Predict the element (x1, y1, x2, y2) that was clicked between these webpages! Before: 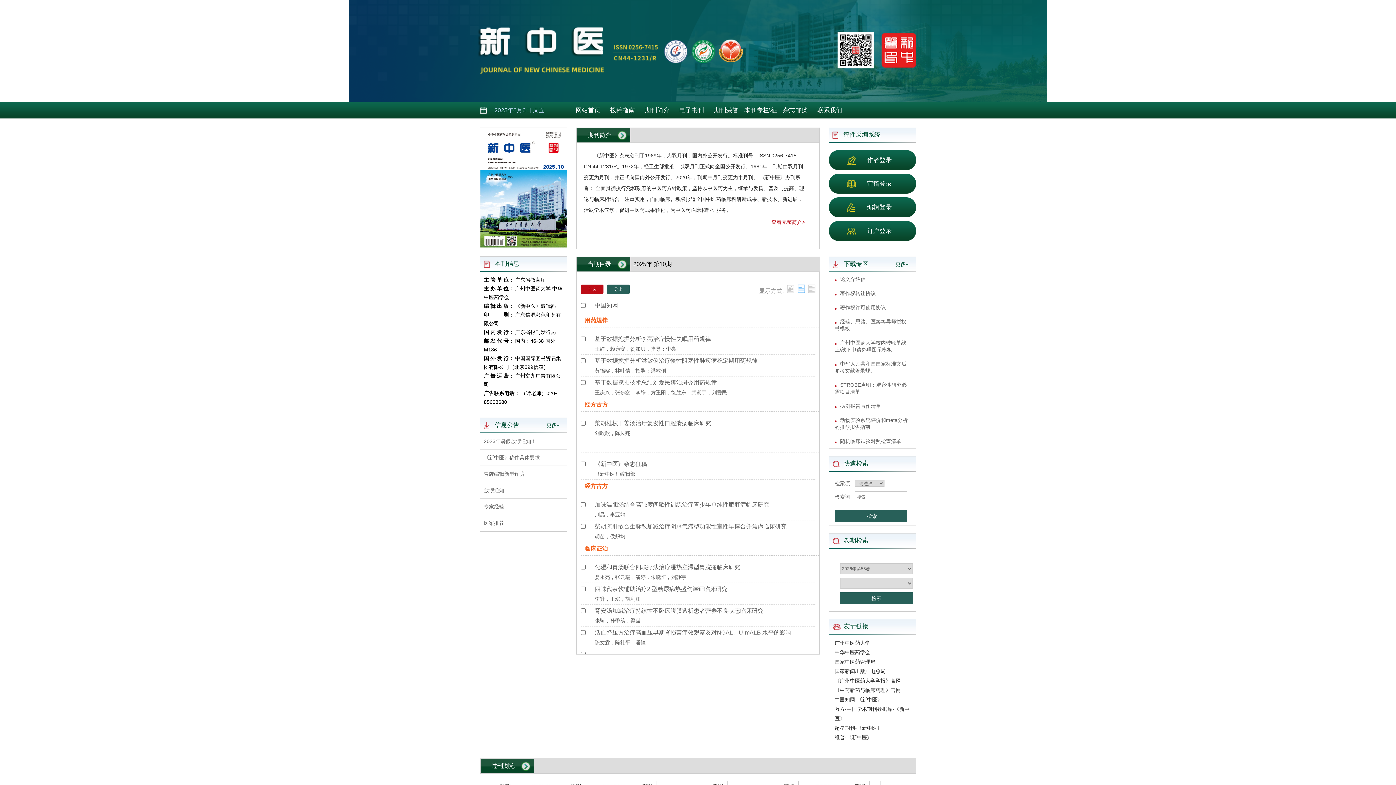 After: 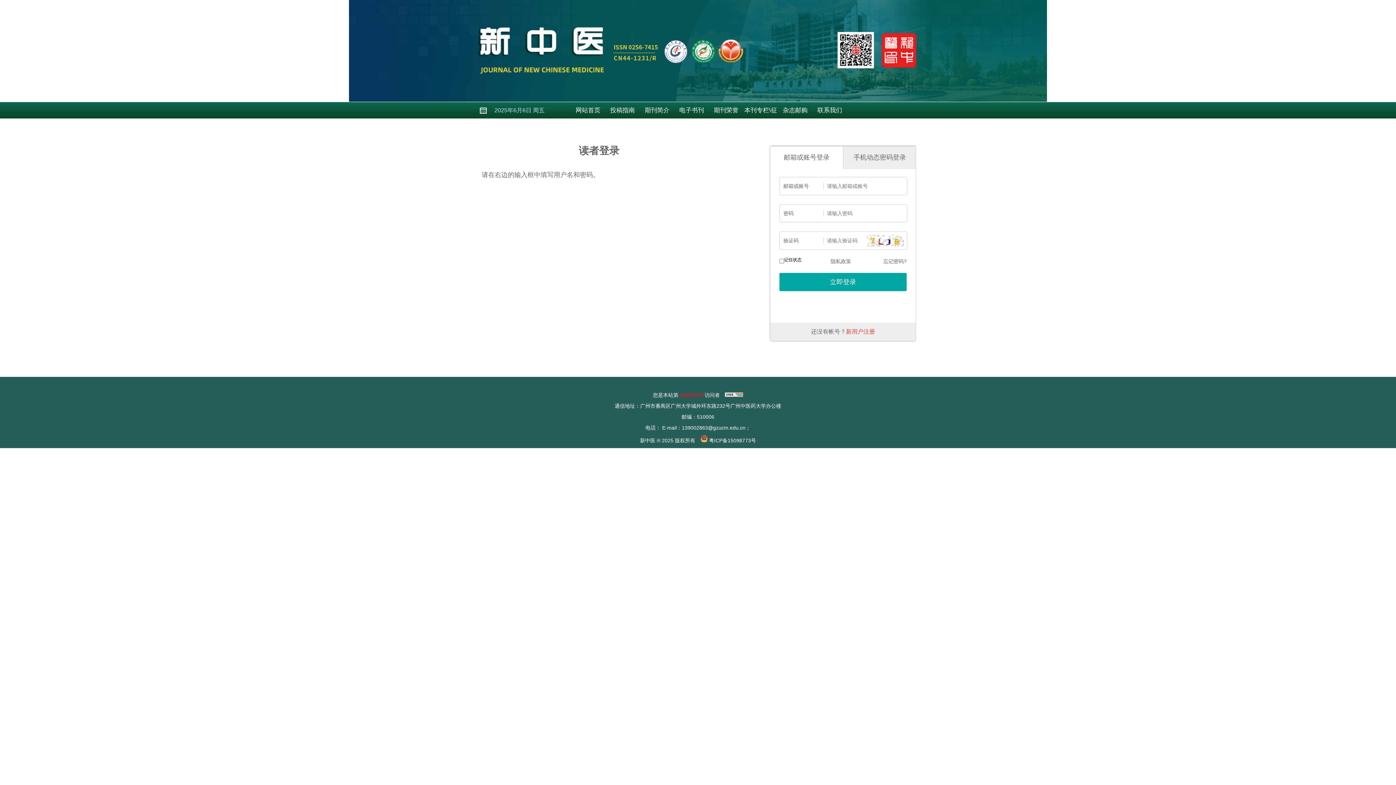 Action: bbox: (829, 221, 916, 241) label: 订户登录